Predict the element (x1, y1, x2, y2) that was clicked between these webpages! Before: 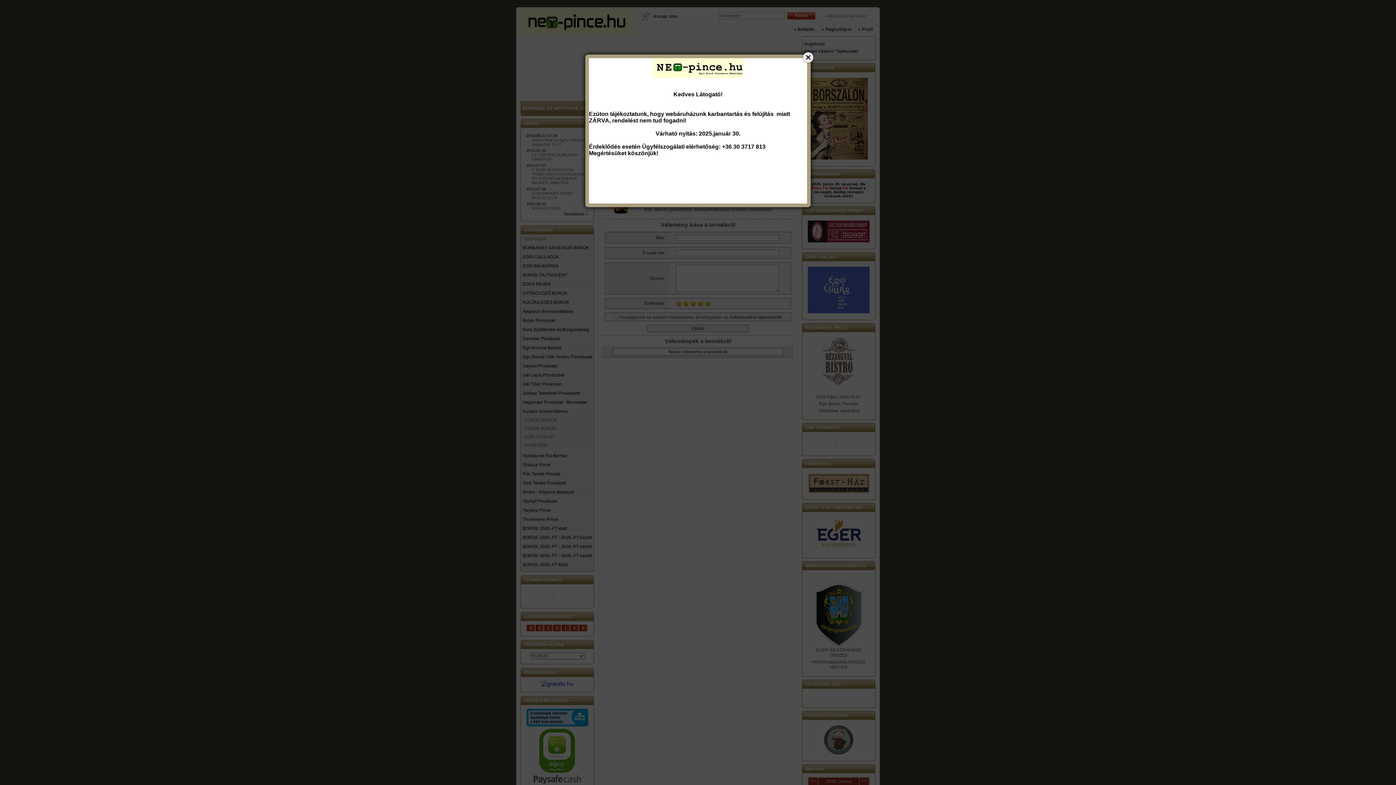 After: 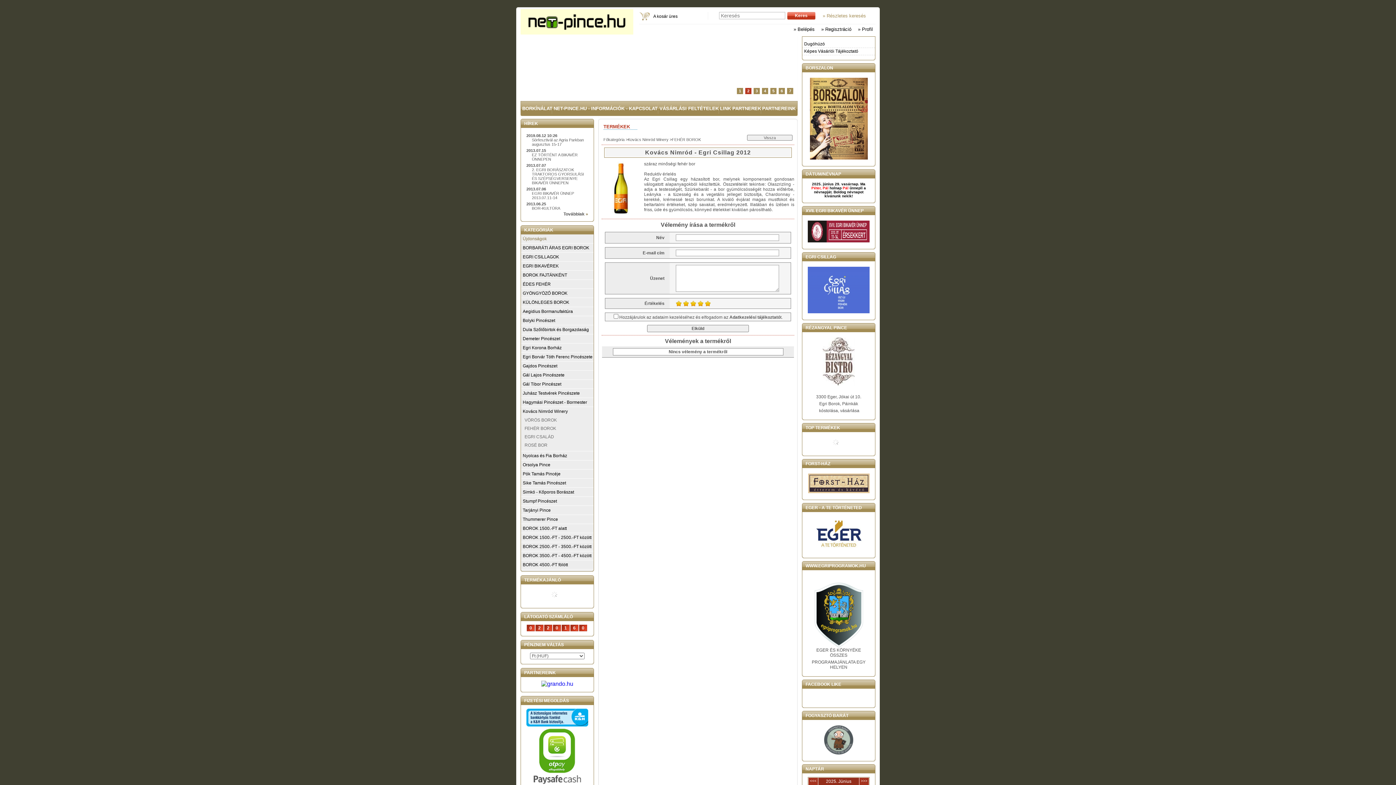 Action: bbox: (801, 50, 814, 63)